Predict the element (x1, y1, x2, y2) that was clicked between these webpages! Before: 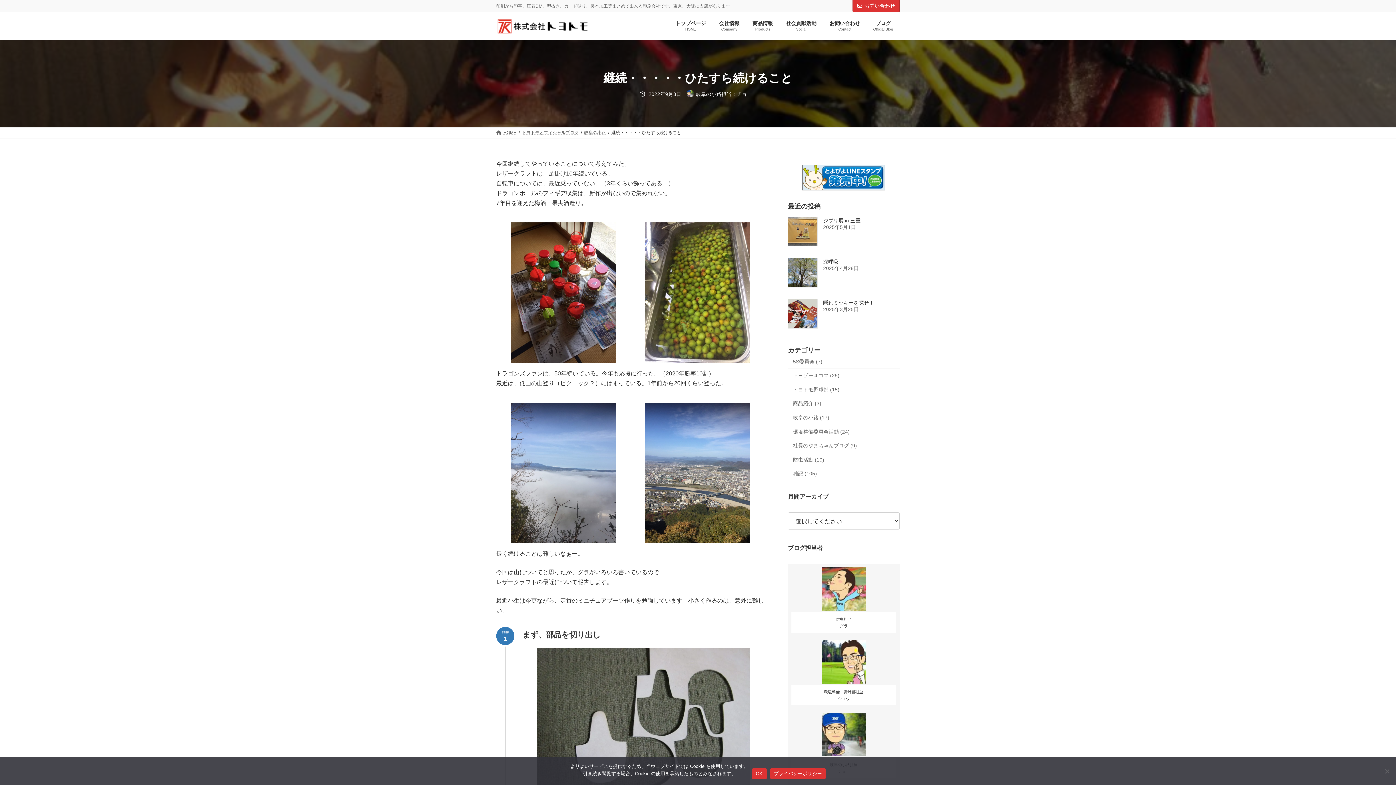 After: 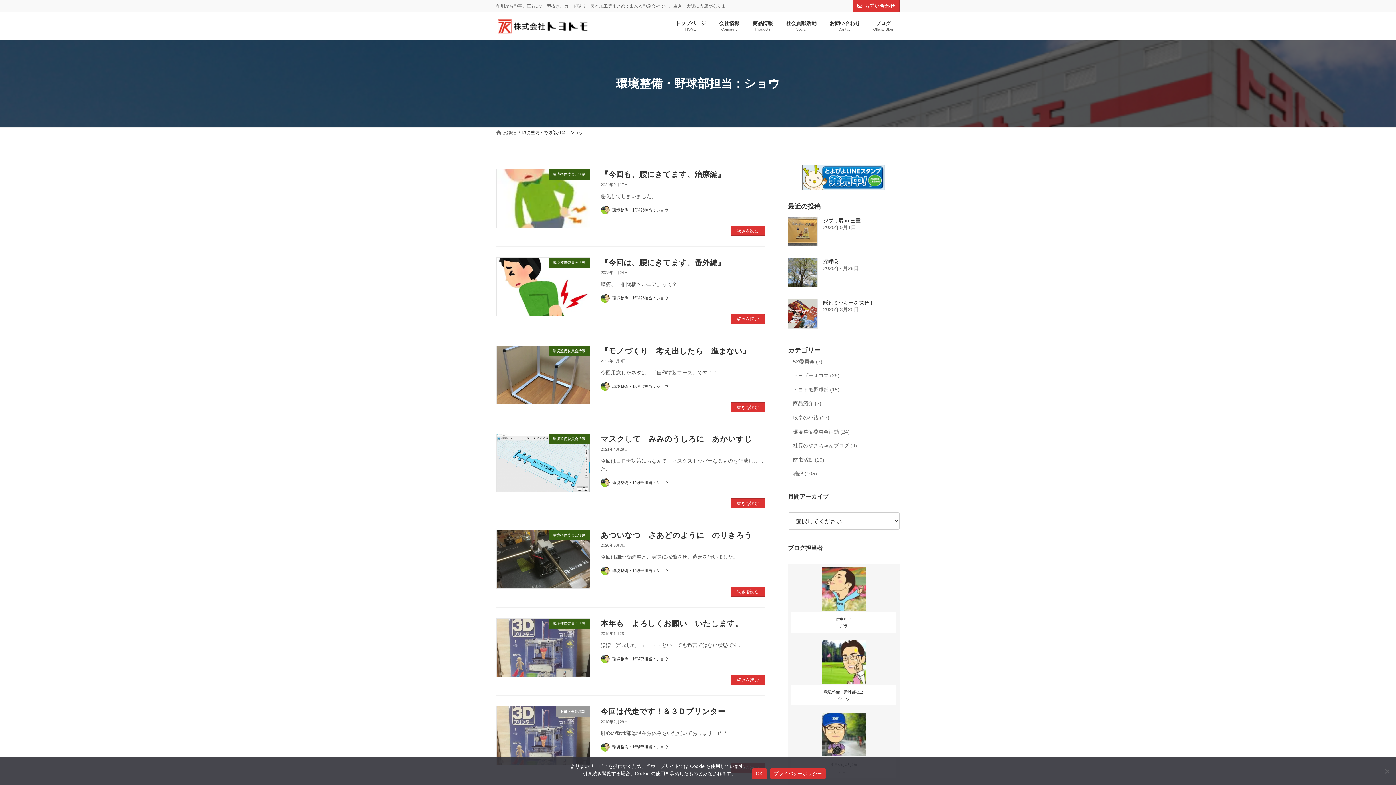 Action: bbox: (822, 678, 865, 685)